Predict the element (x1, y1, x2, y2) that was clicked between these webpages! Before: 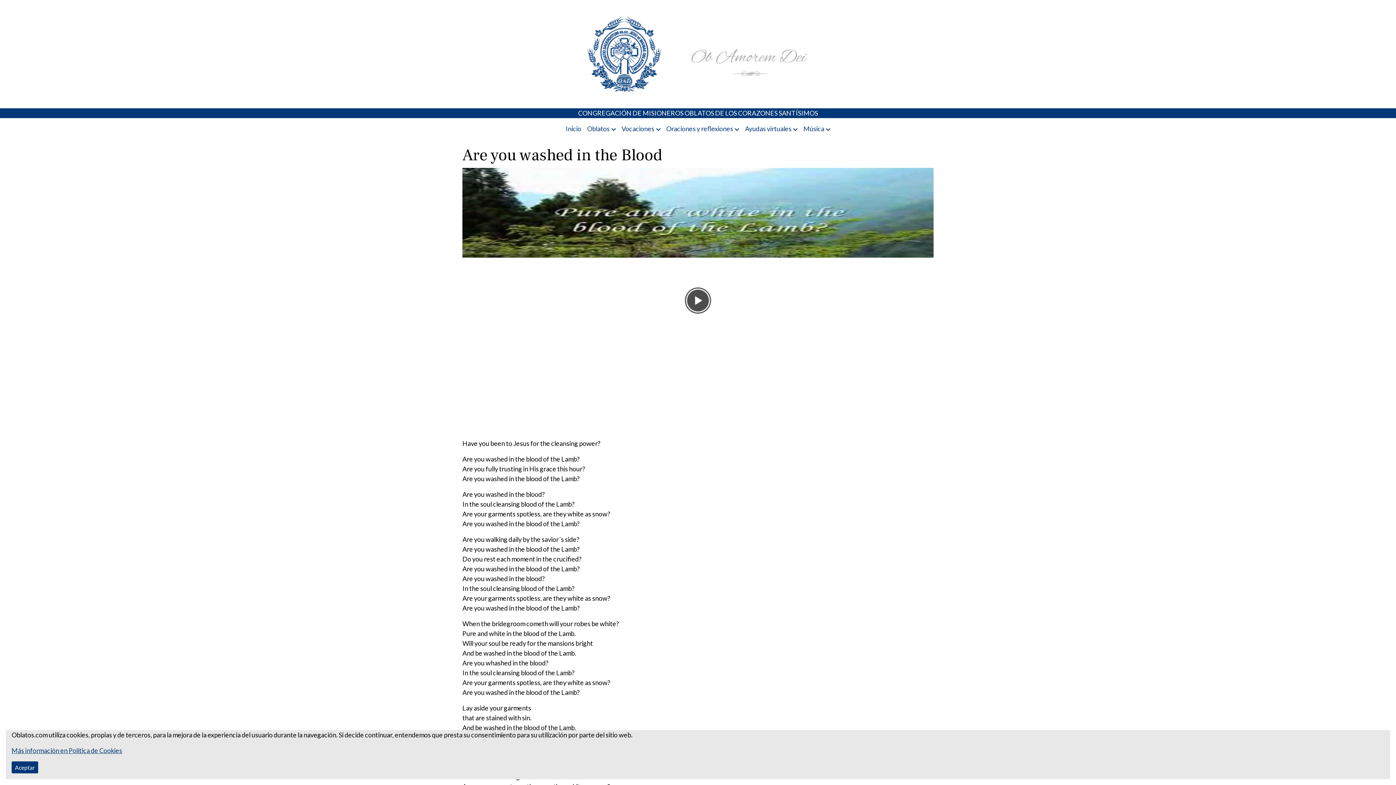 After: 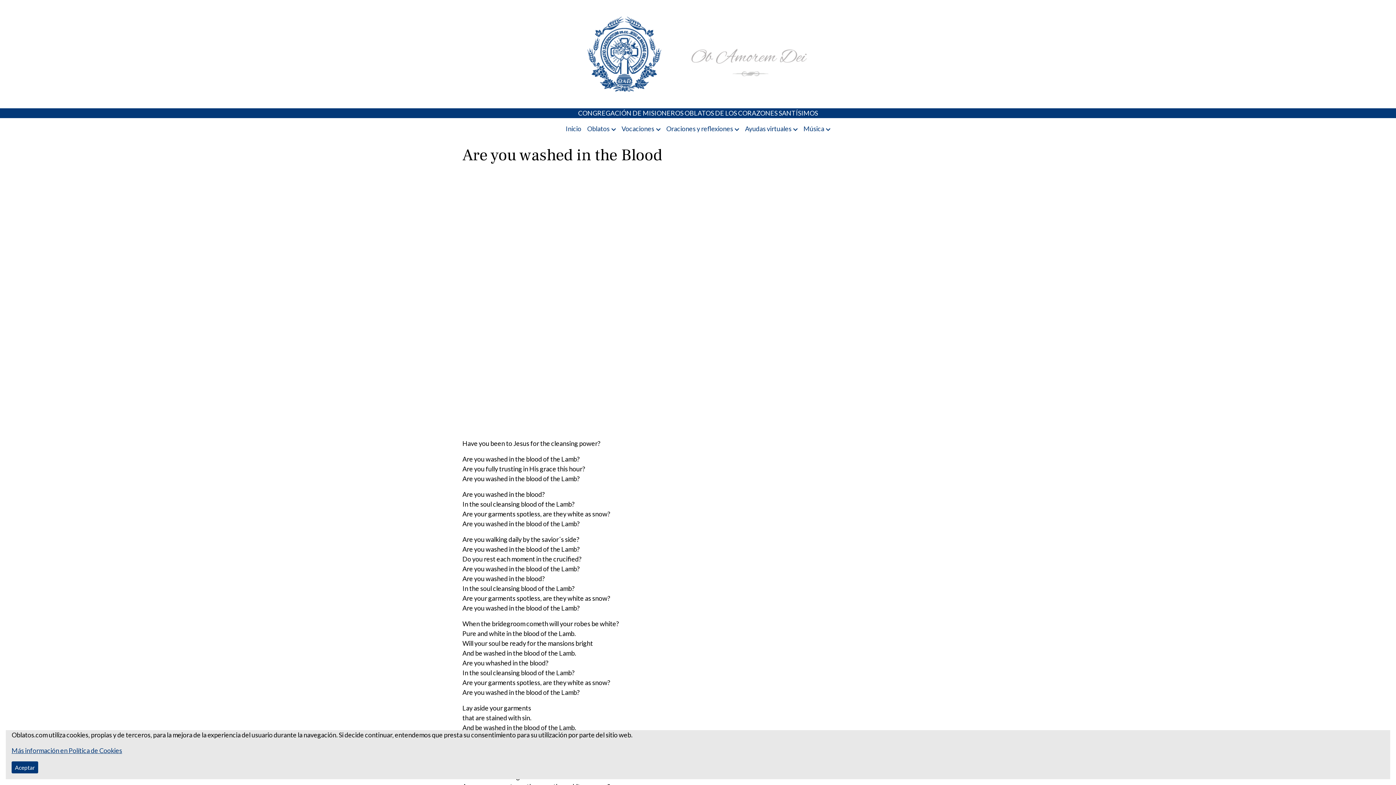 Action: bbox: (462, 168, 933, 433) label: Cargar vídeo de YouTube